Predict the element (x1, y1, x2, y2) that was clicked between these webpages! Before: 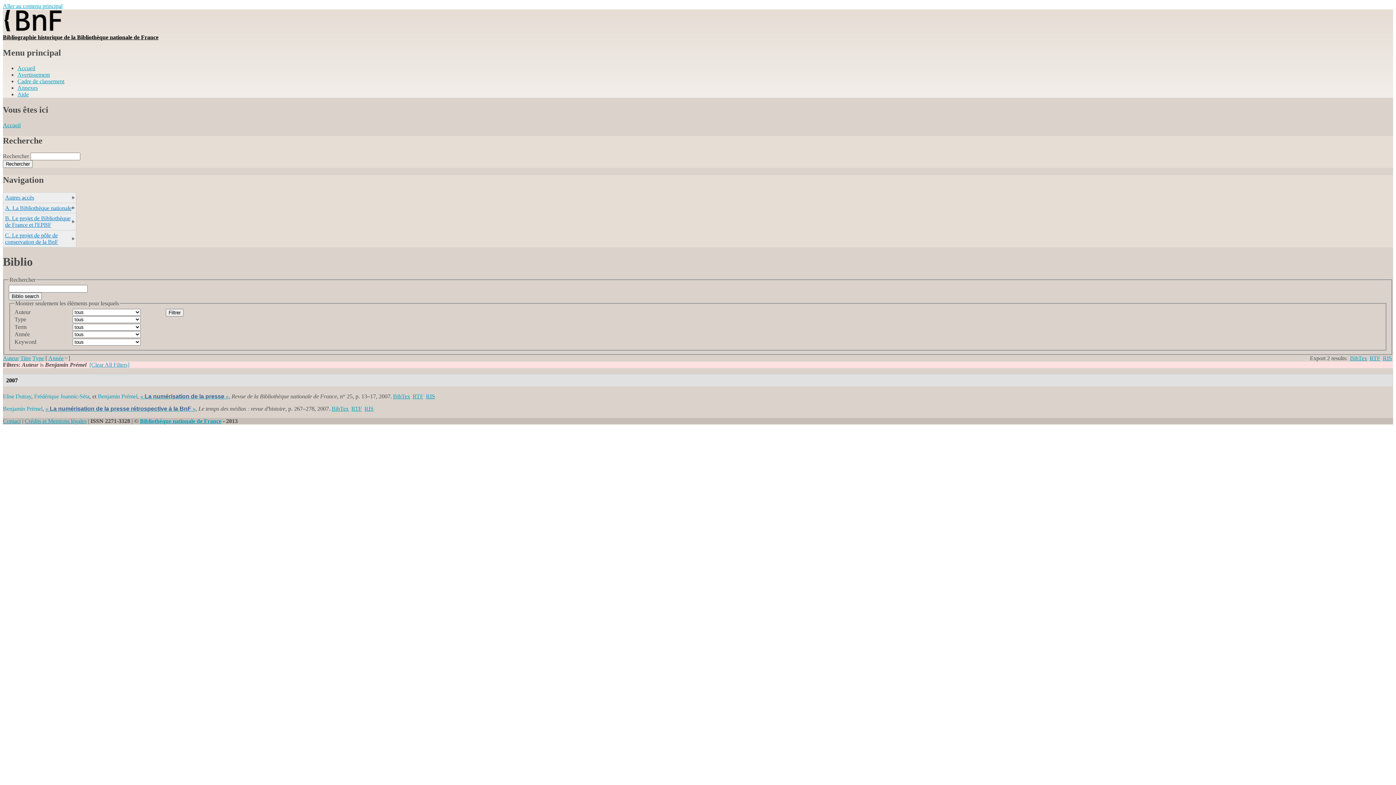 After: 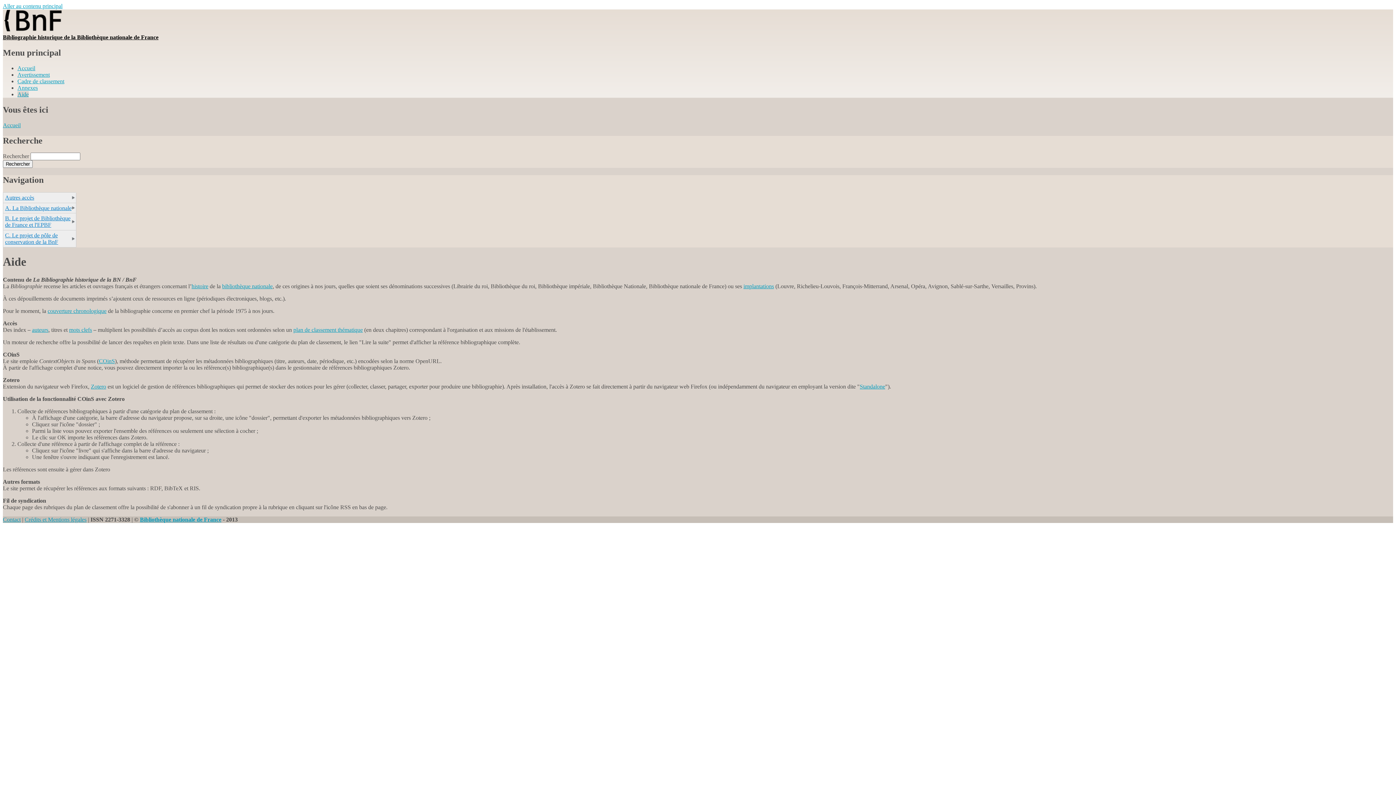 Action: bbox: (17, 91, 28, 97) label: Aide